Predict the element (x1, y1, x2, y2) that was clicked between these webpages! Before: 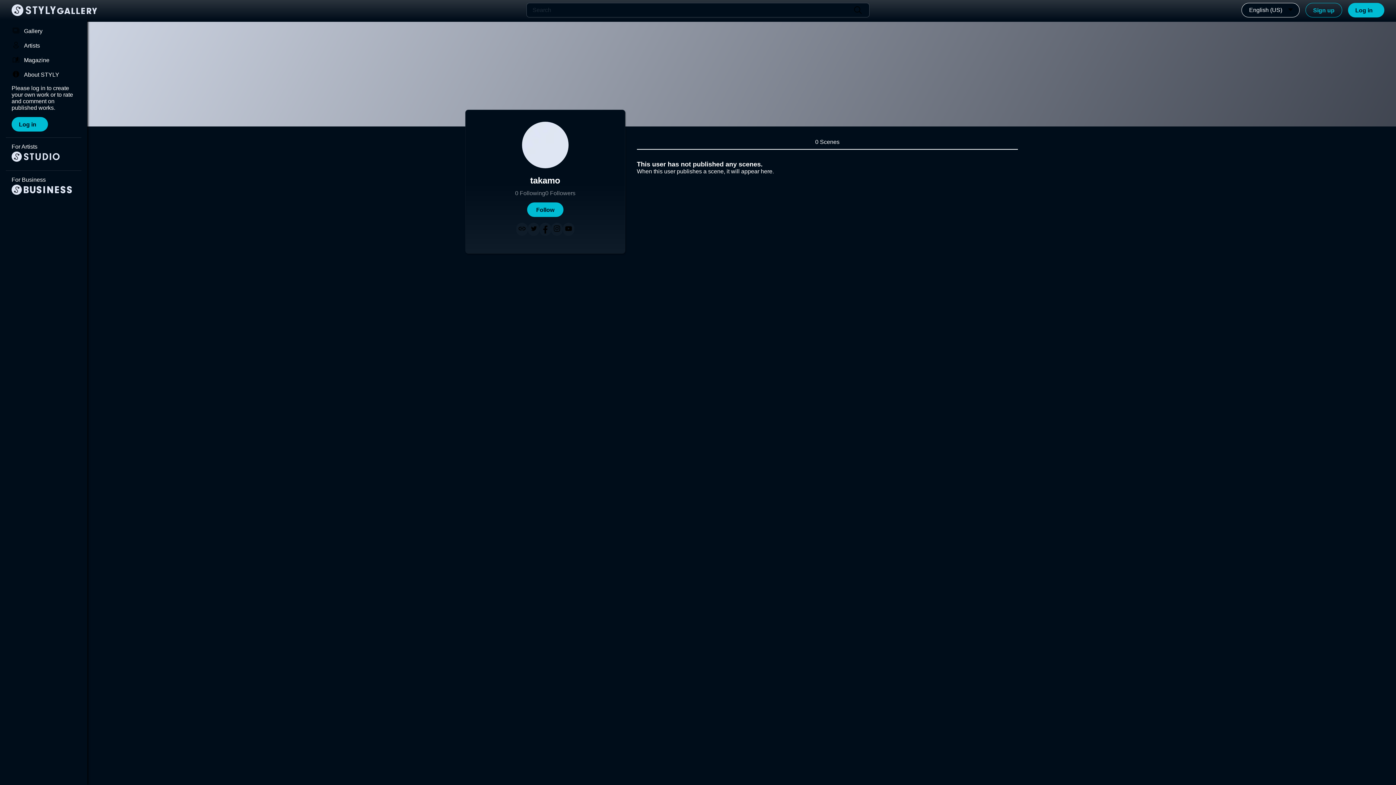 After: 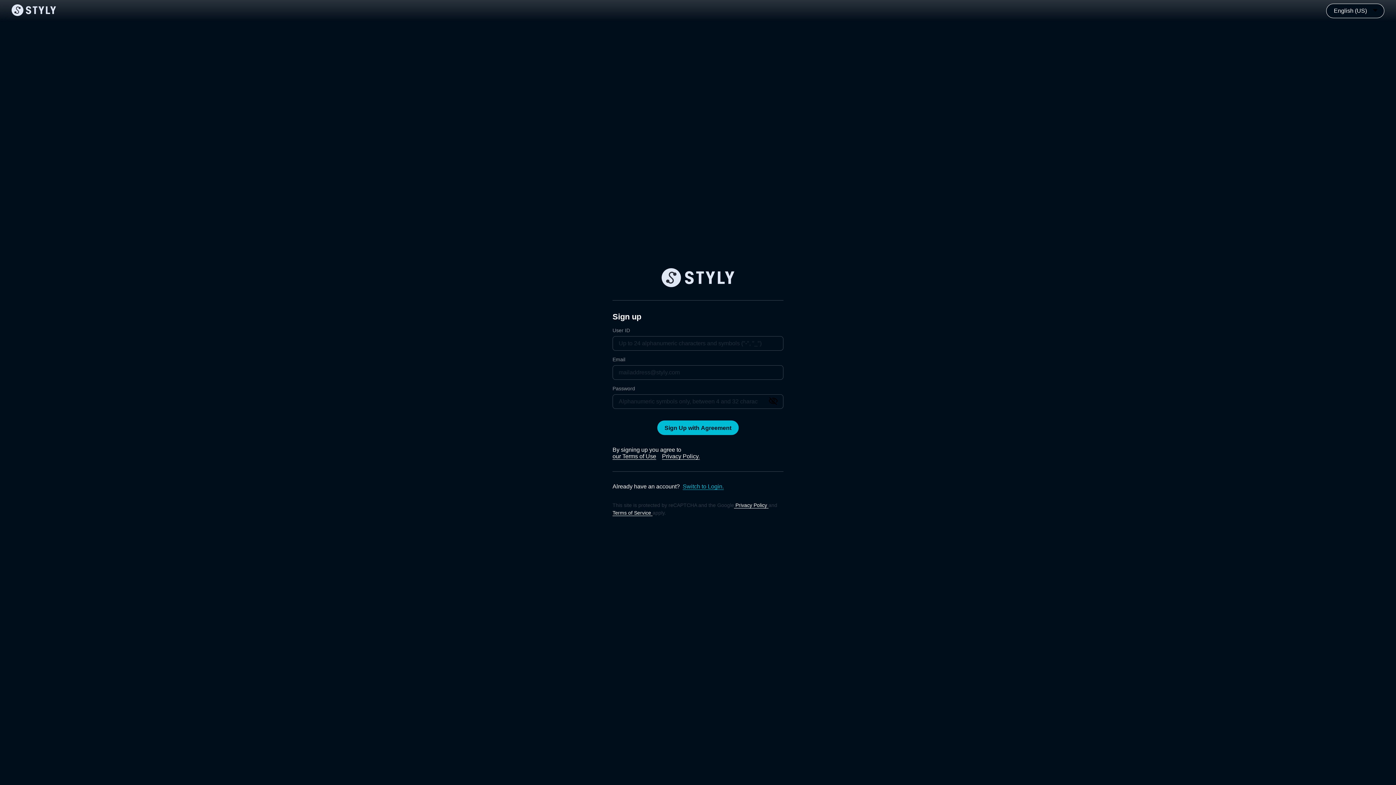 Action: label: Sign up bbox: (1305, 2, 1342, 17)